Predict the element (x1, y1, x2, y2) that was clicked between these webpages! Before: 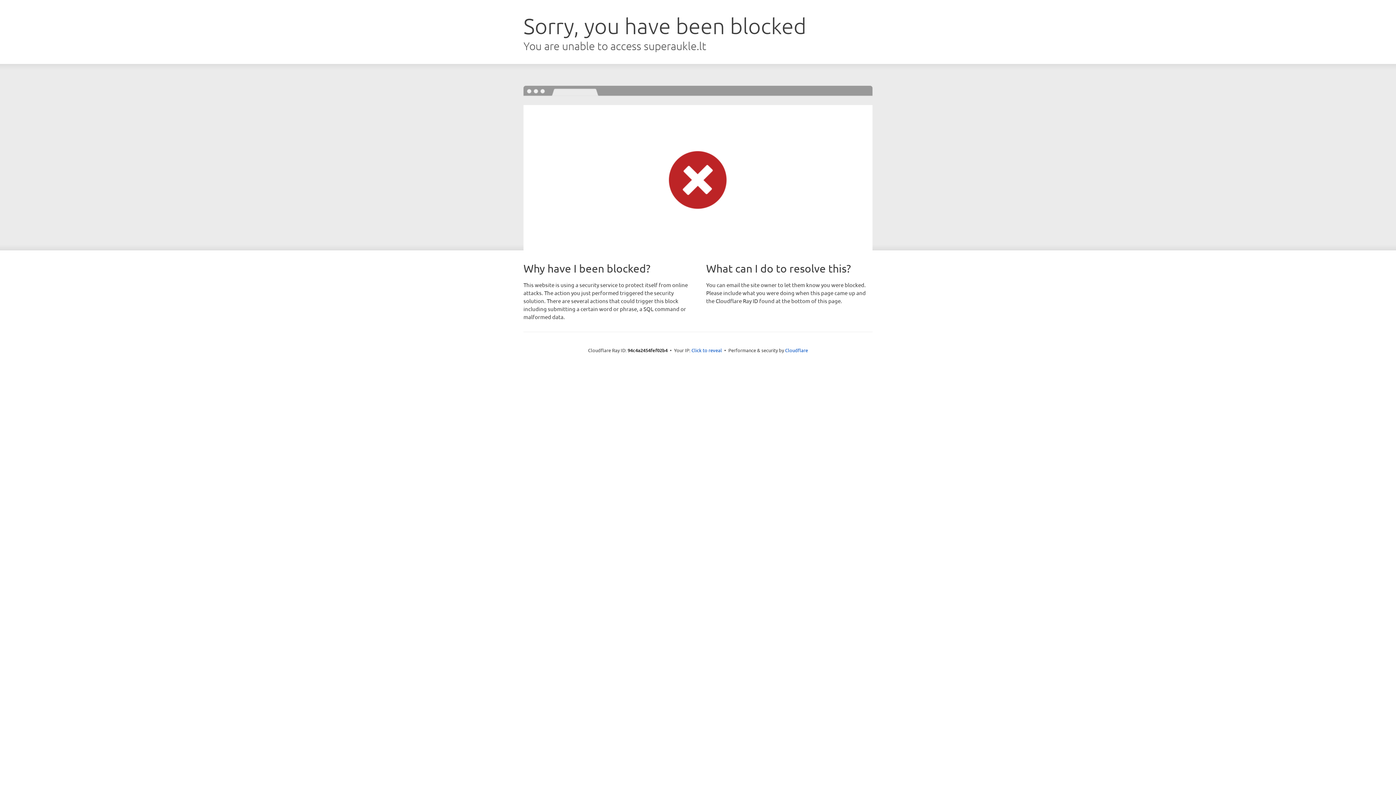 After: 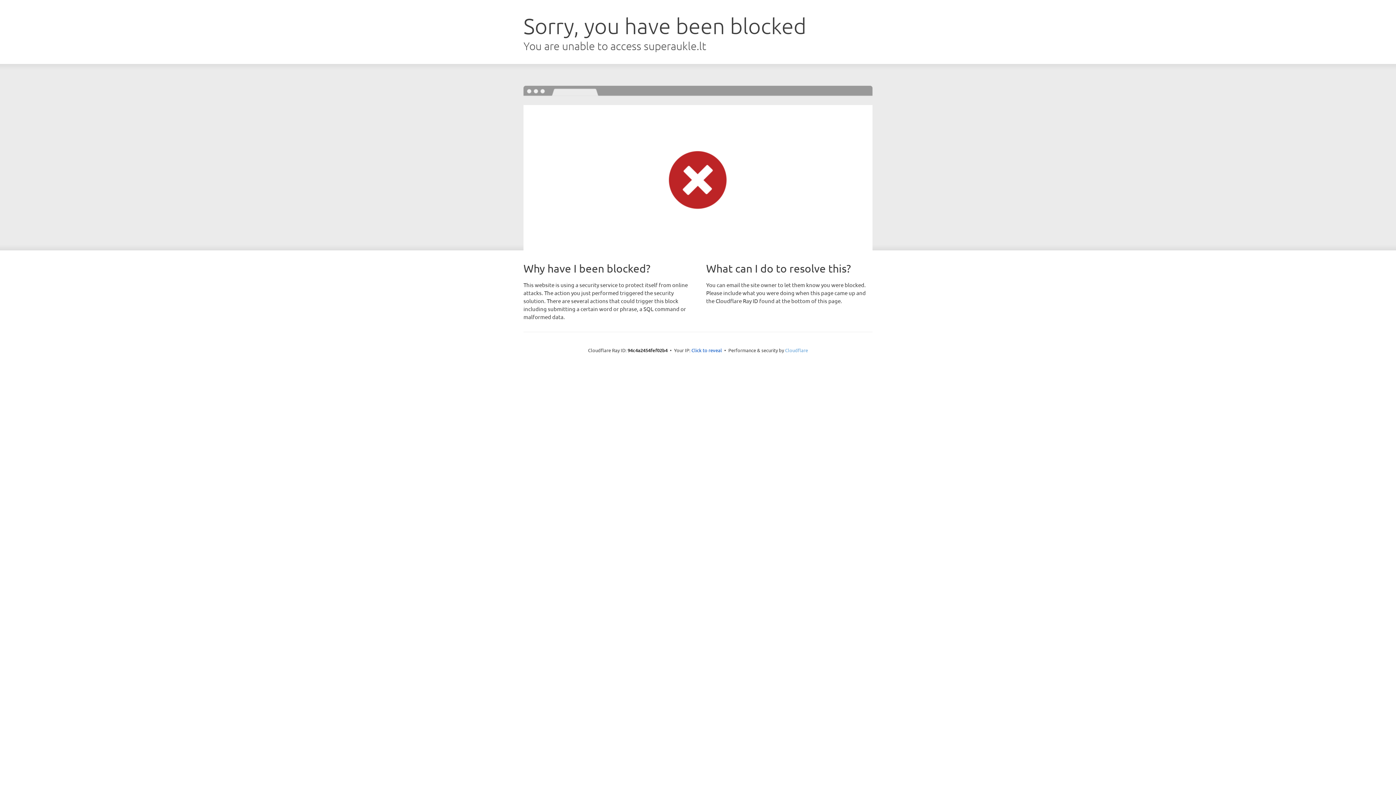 Action: label: Cloudflare bbox: (785, 347, 808, 353)